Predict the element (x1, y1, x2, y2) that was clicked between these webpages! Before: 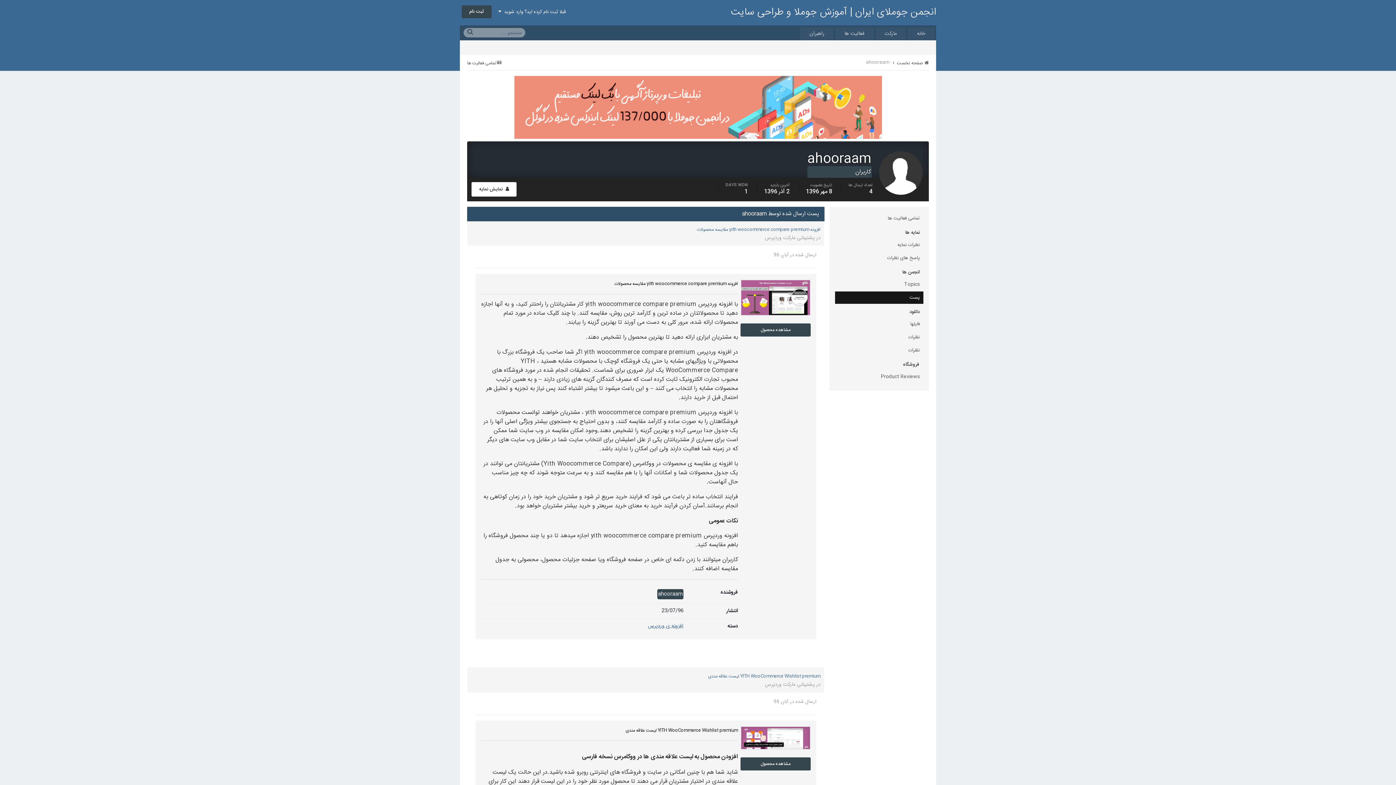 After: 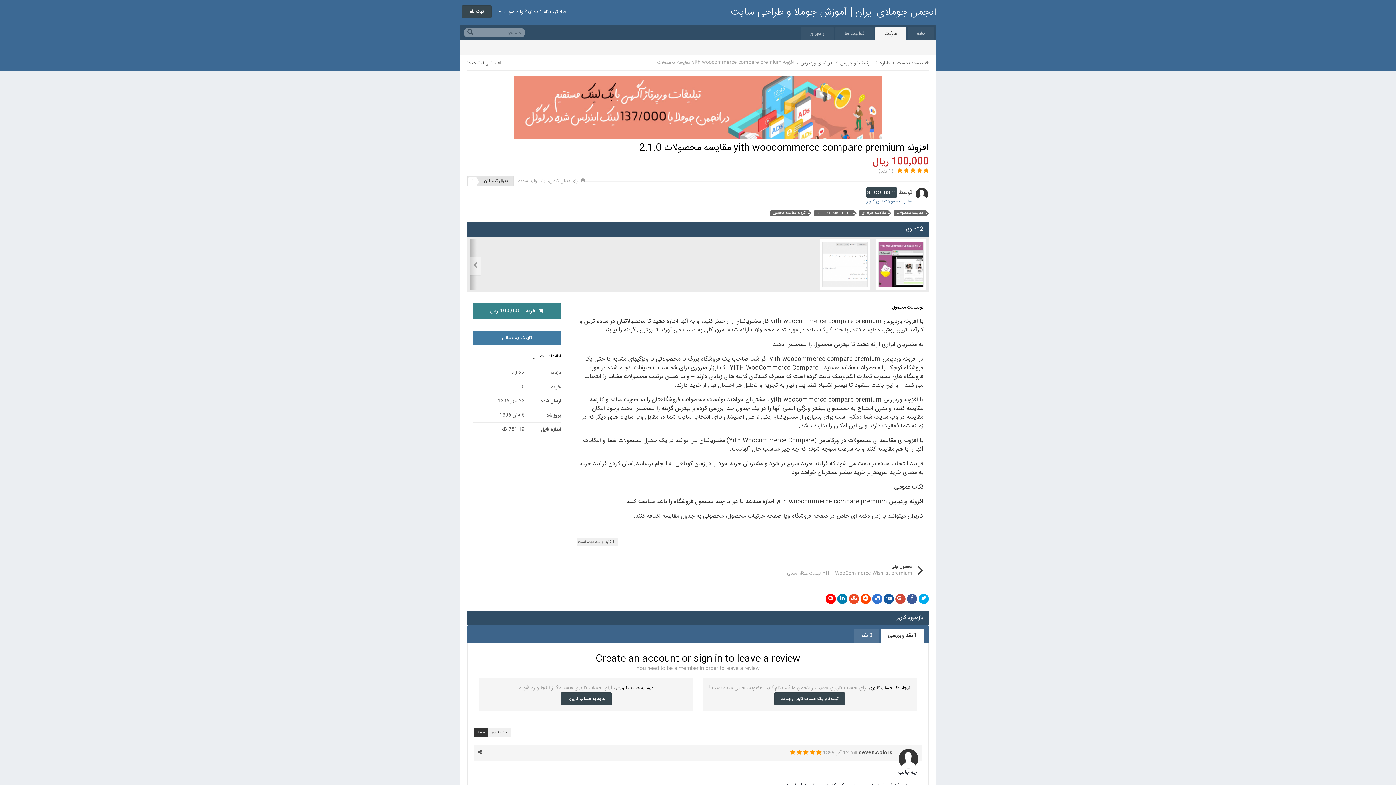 Action: bbox: (740, 323, 810, 336) label: مشاهده محصول